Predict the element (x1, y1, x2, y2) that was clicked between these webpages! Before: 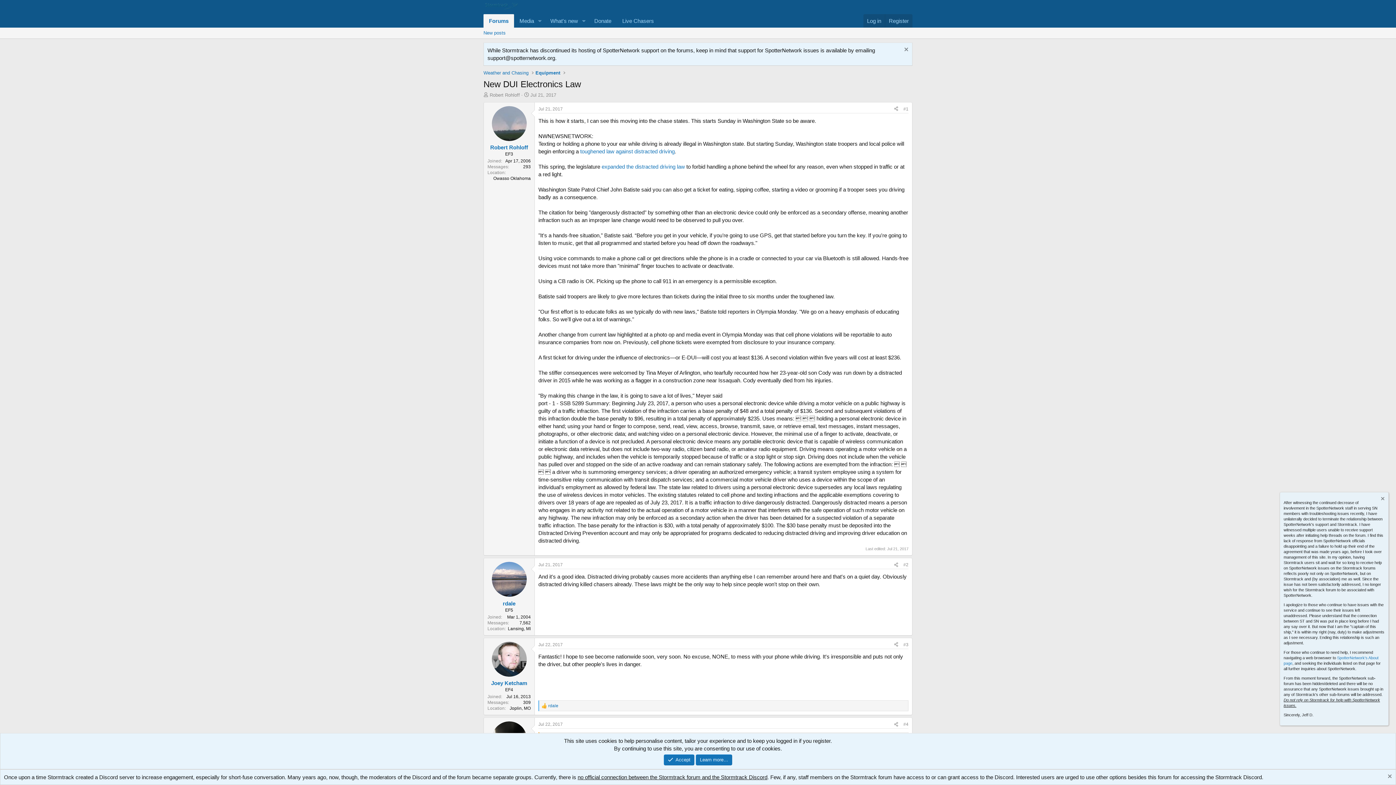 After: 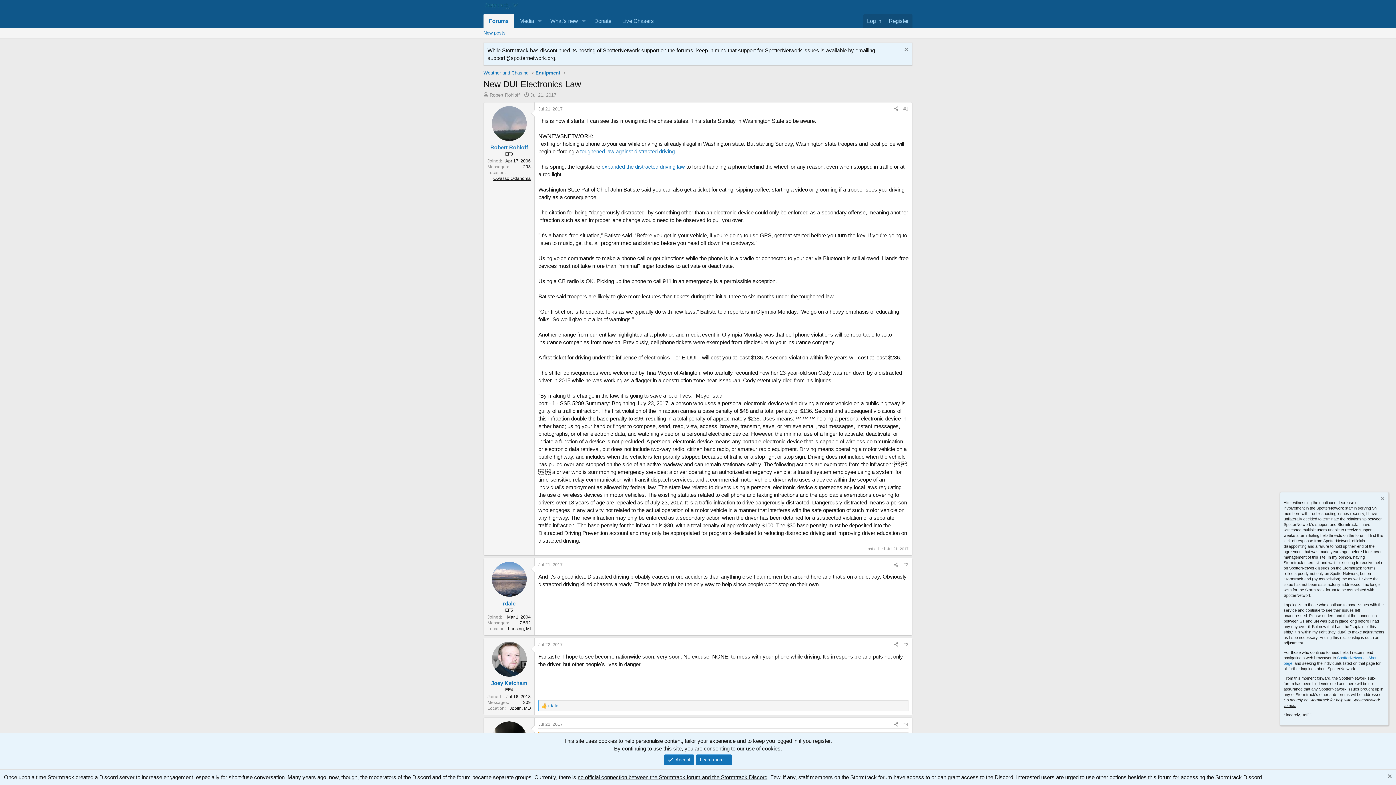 Action: bbox: (493, 176, 530, 181) label: Owasso Oklahoma